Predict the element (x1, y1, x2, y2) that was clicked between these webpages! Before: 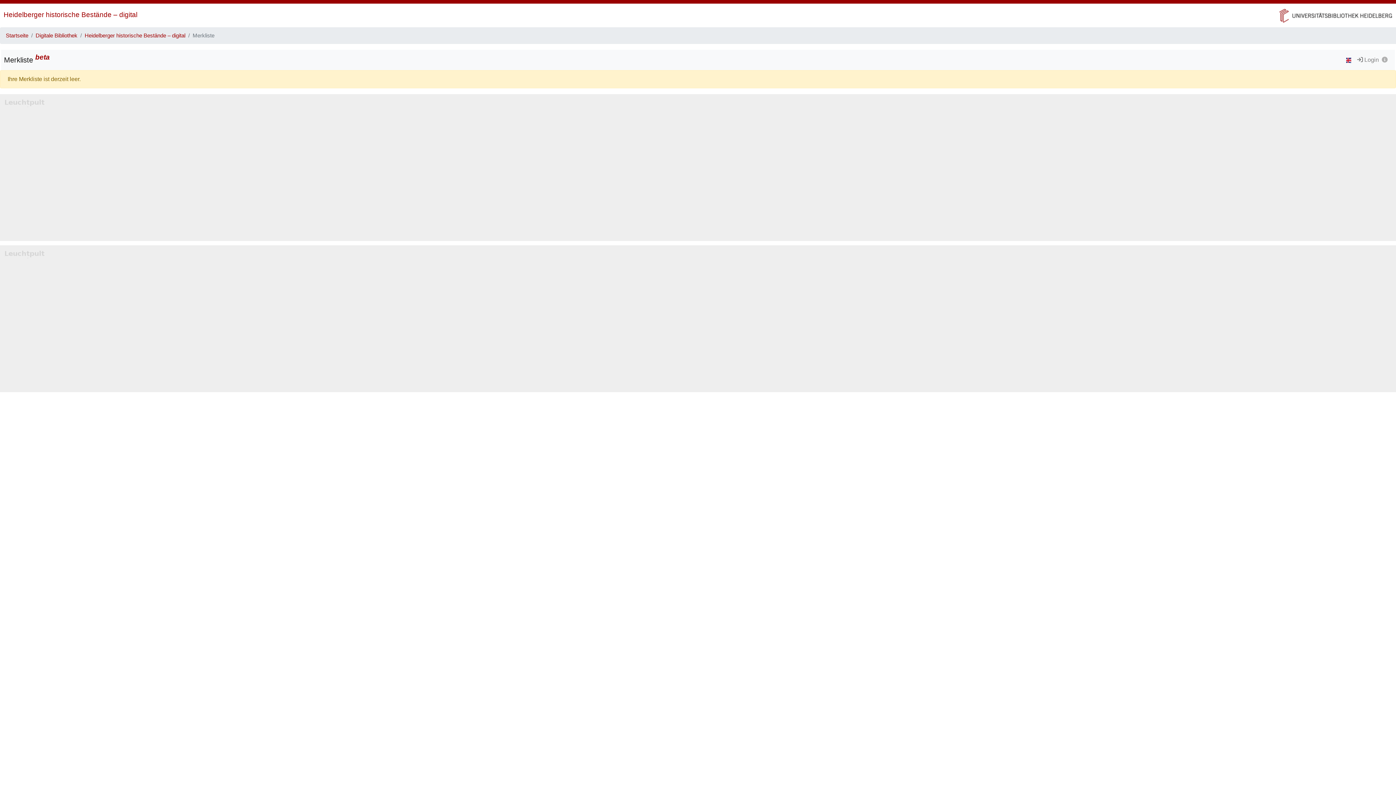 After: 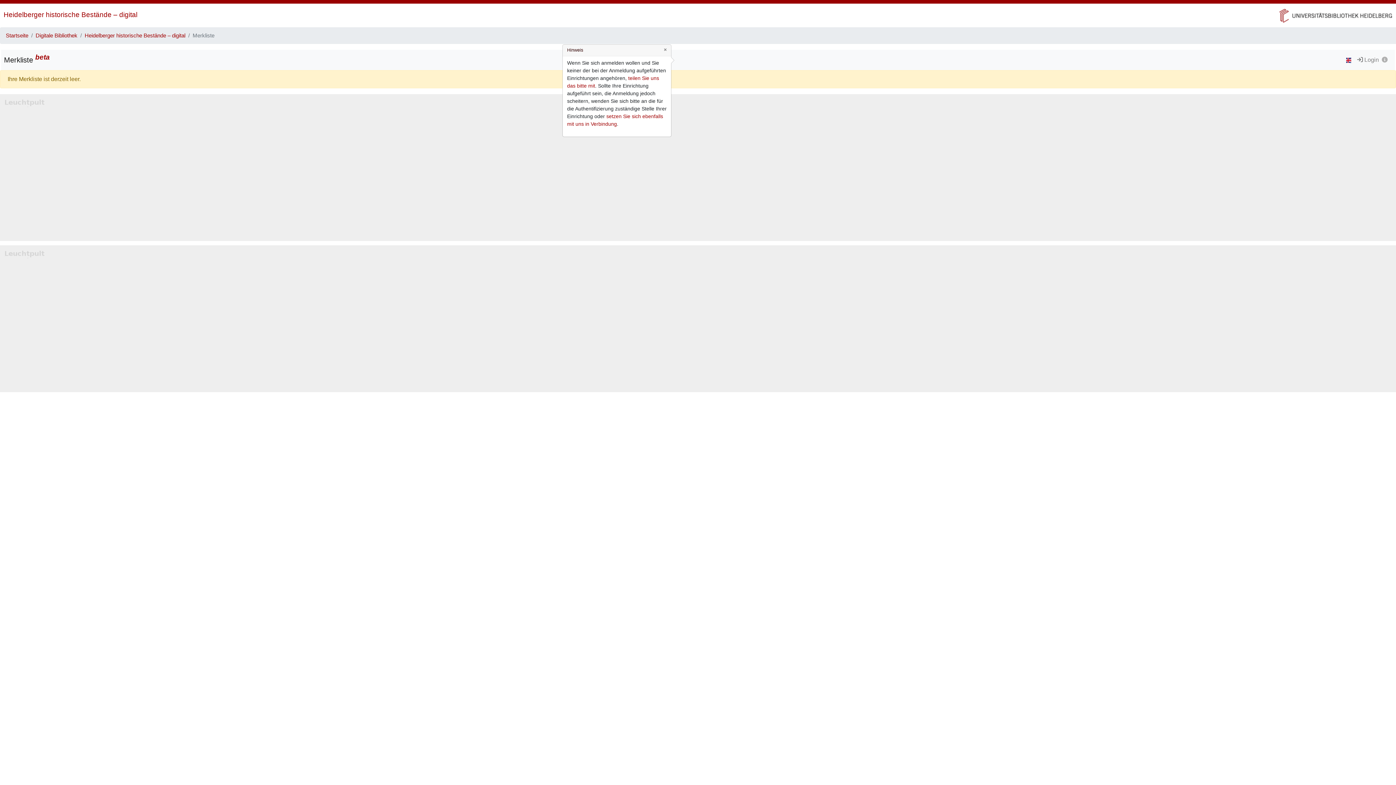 Action: bbox: (1382, 52, 1390, 67)